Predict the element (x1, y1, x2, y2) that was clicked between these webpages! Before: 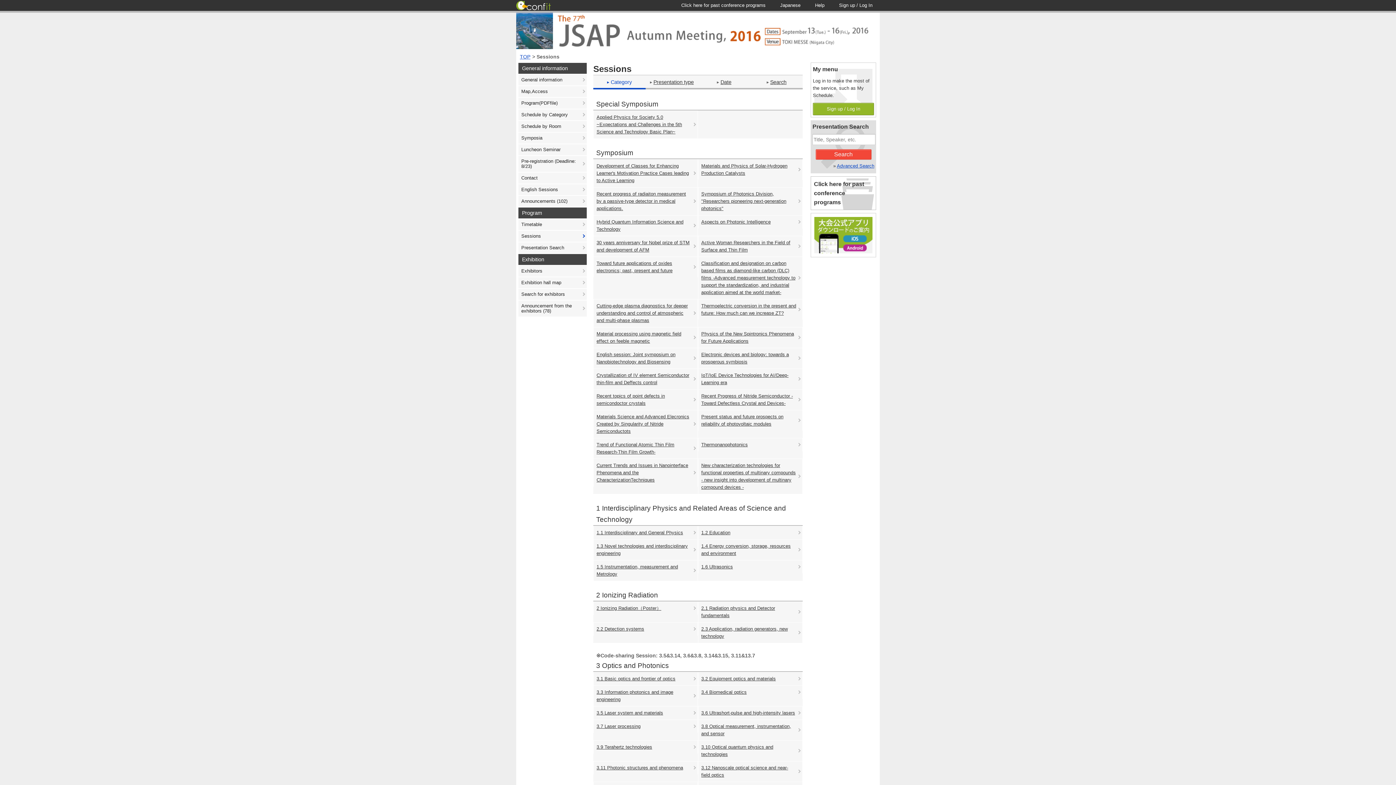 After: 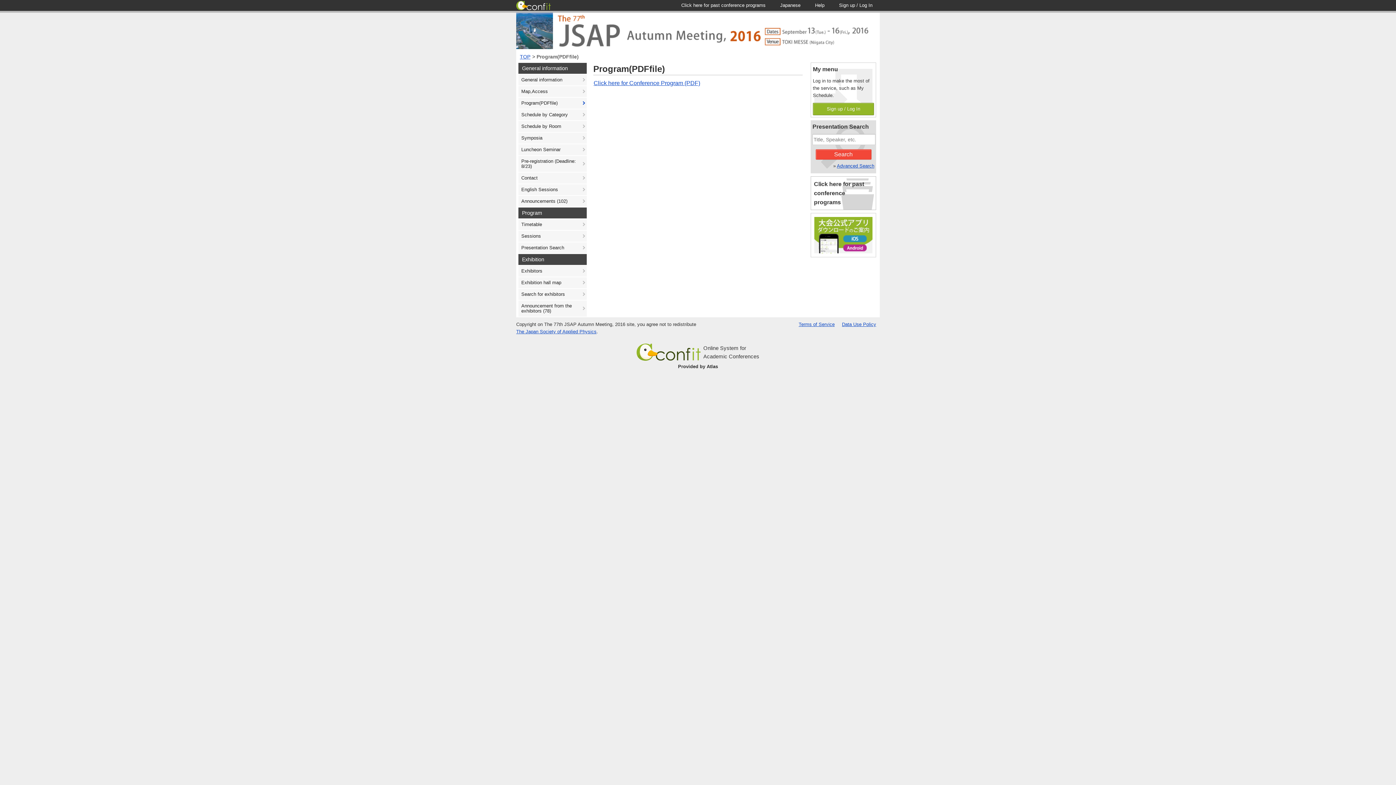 Action: label: Program(PDFfile) bbox: (518, 97, 586, 108)